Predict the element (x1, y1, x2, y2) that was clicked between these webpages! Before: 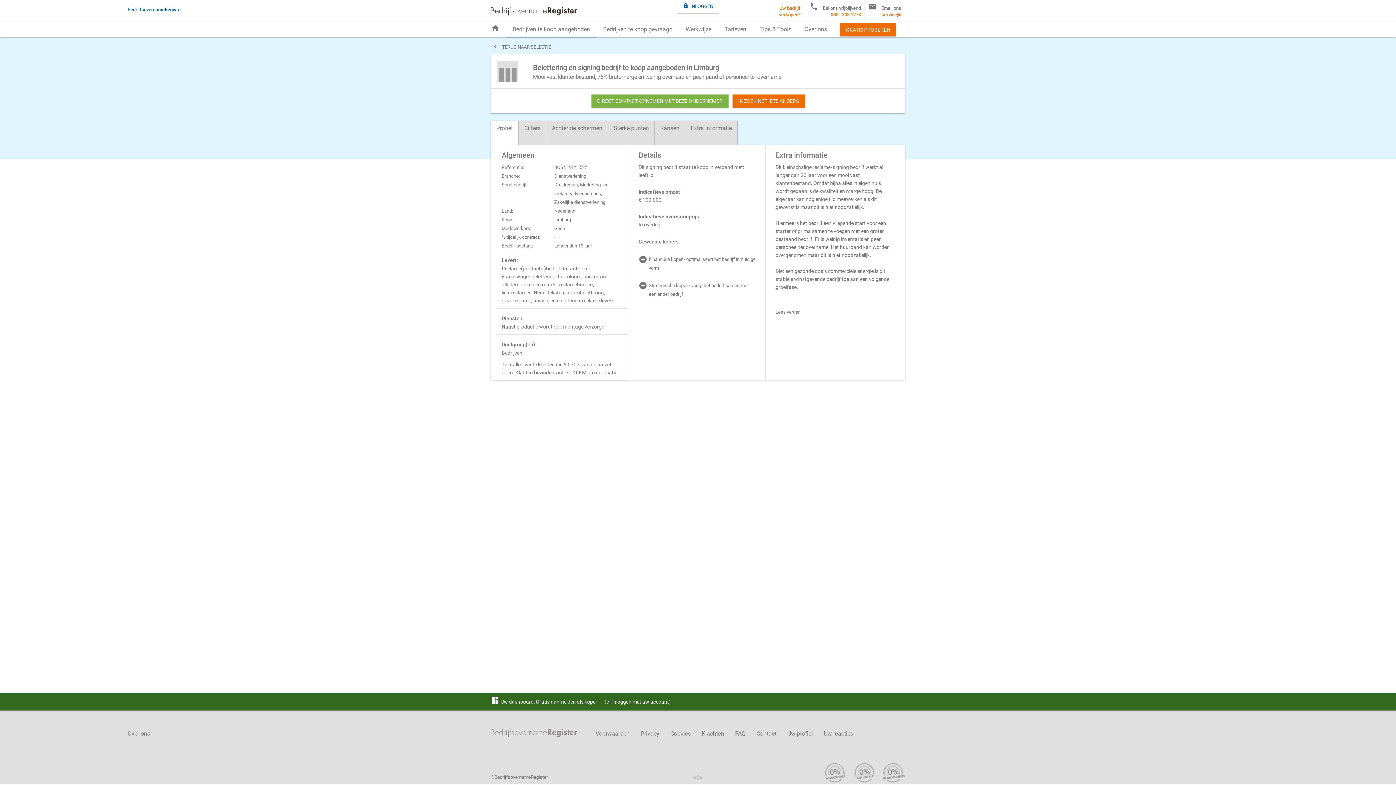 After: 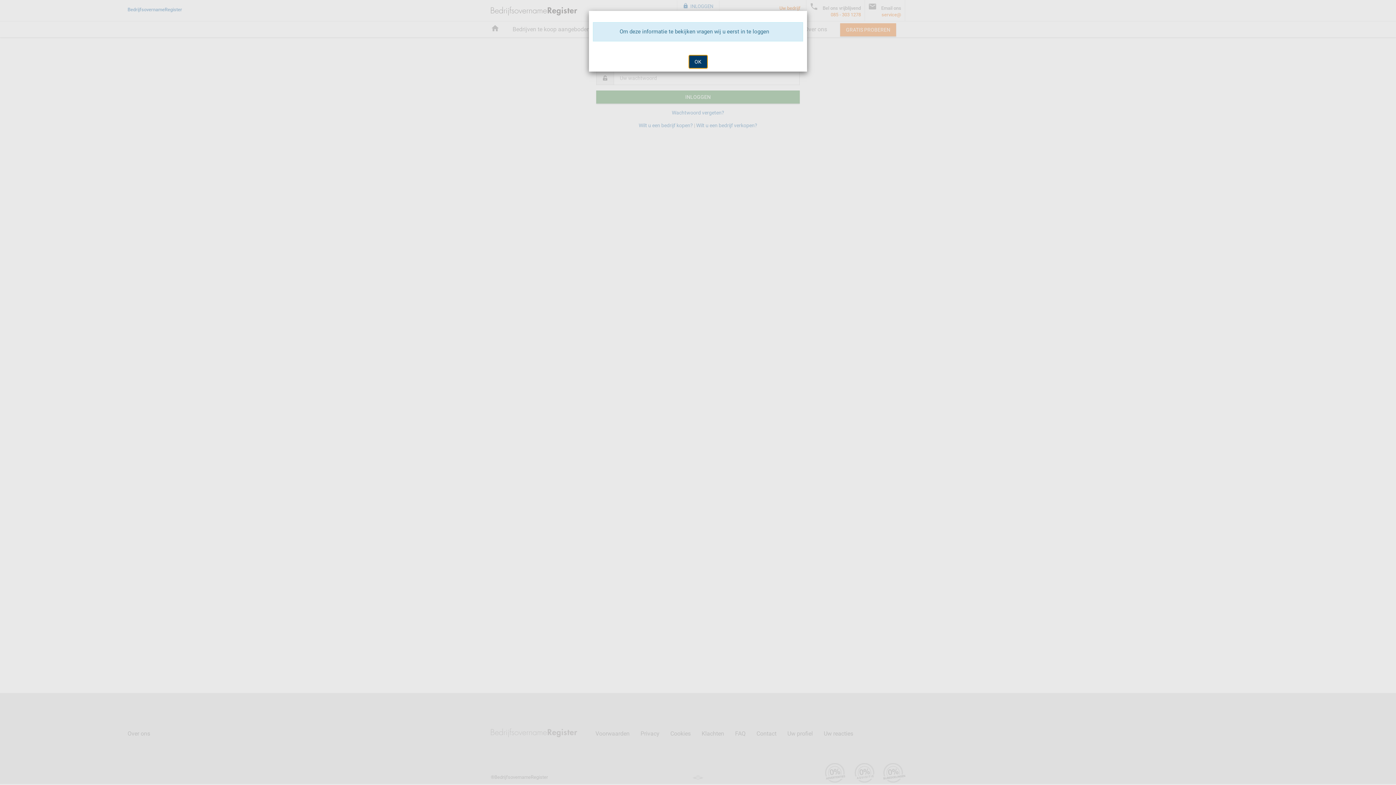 Action: label: Uw profiel bbox: (787, 730, 813, 737)